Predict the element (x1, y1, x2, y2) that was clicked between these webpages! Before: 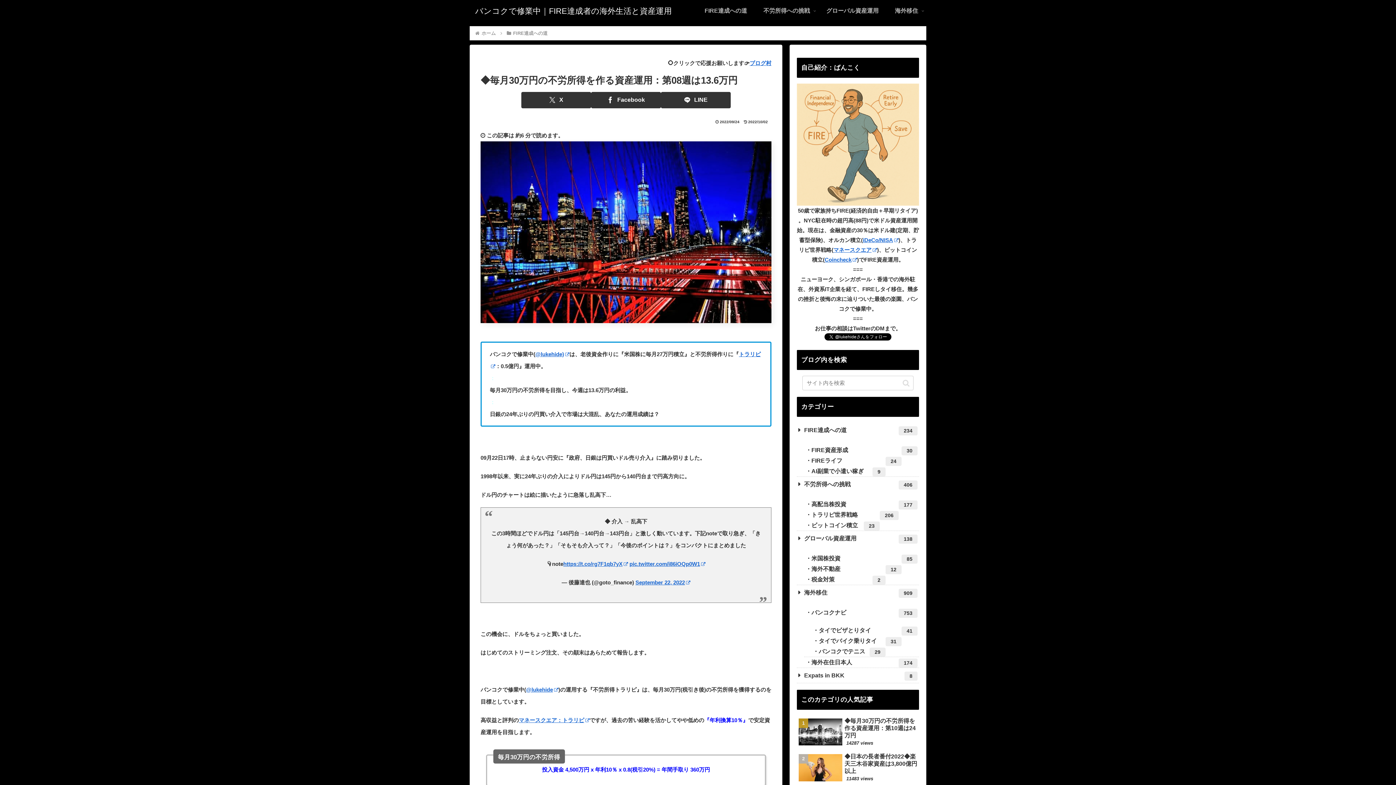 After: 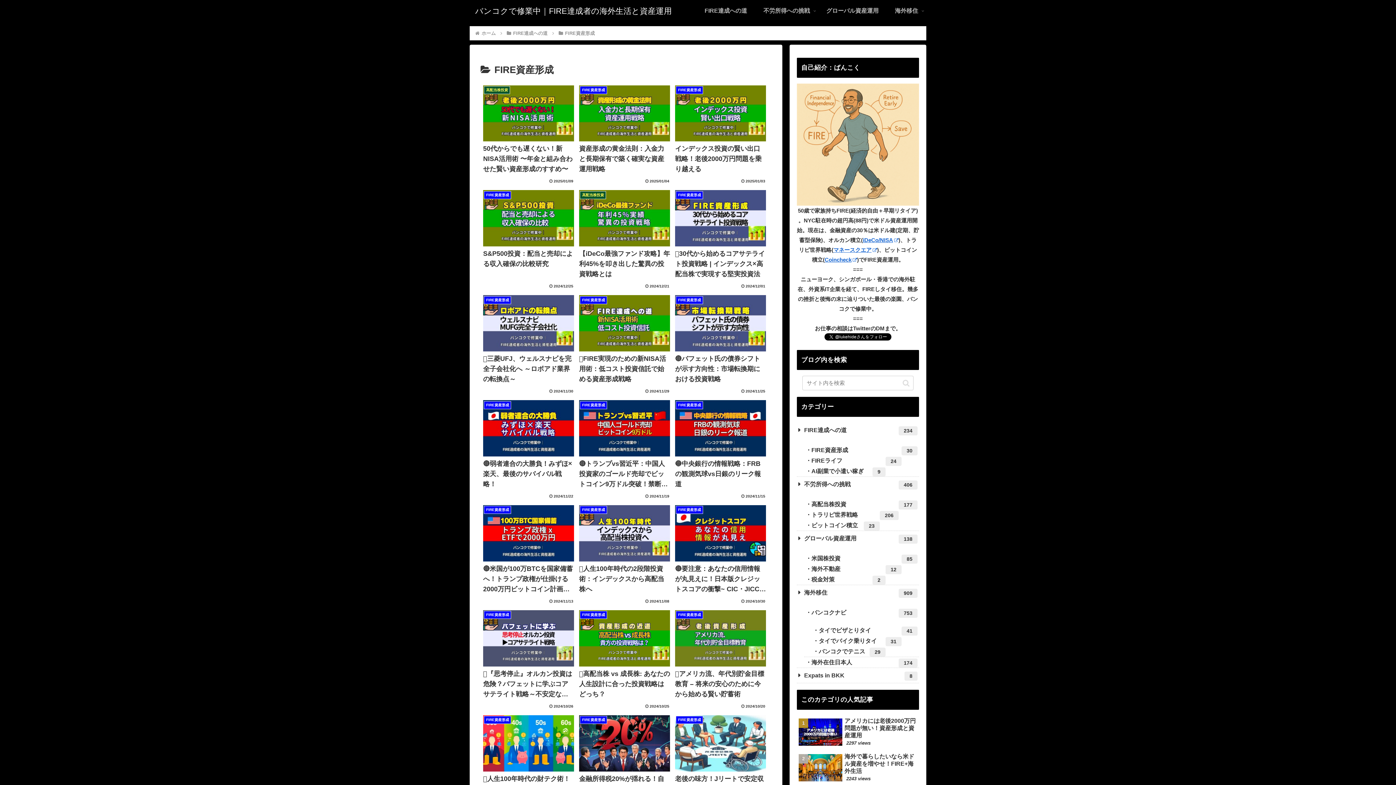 Action: bbox: (804, 444, 919, 455) label: FIRE資産形成
30